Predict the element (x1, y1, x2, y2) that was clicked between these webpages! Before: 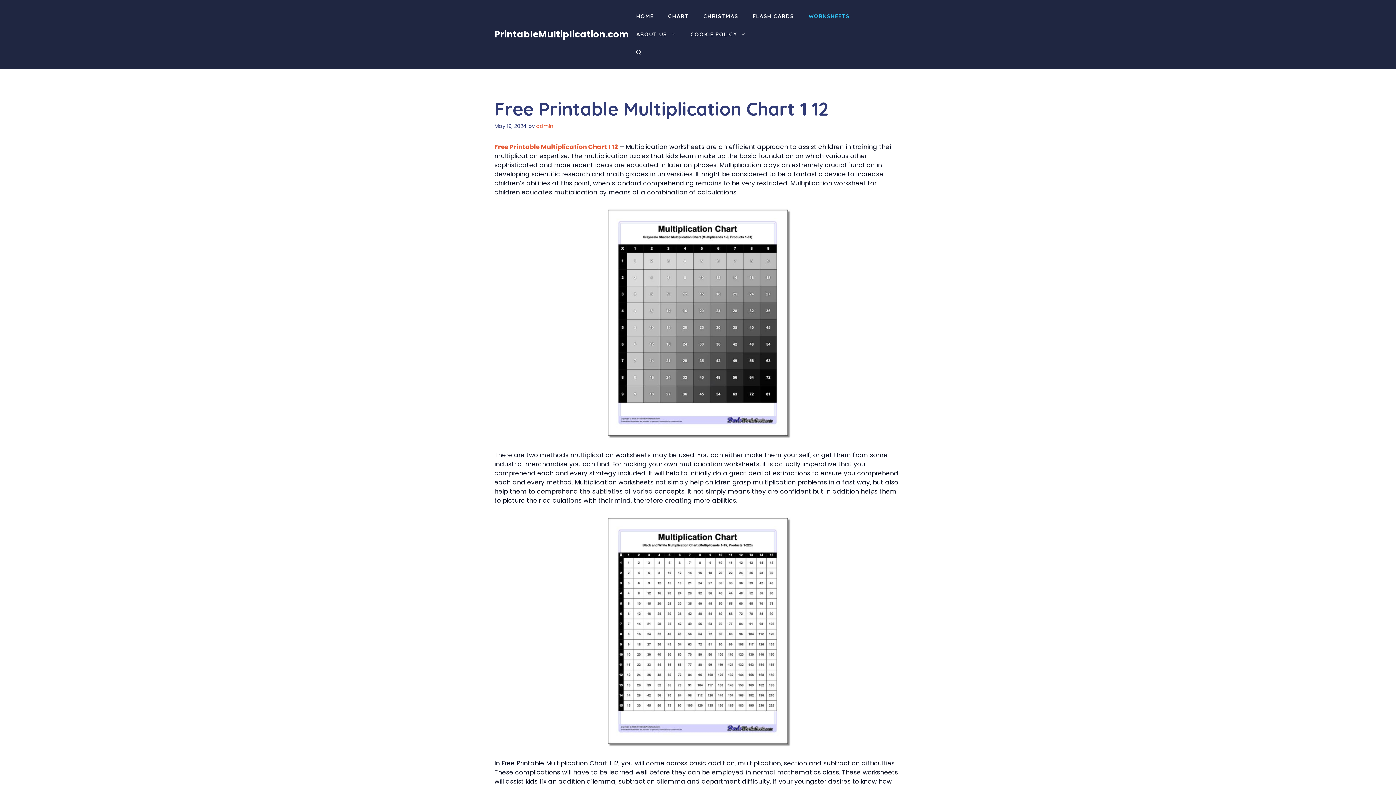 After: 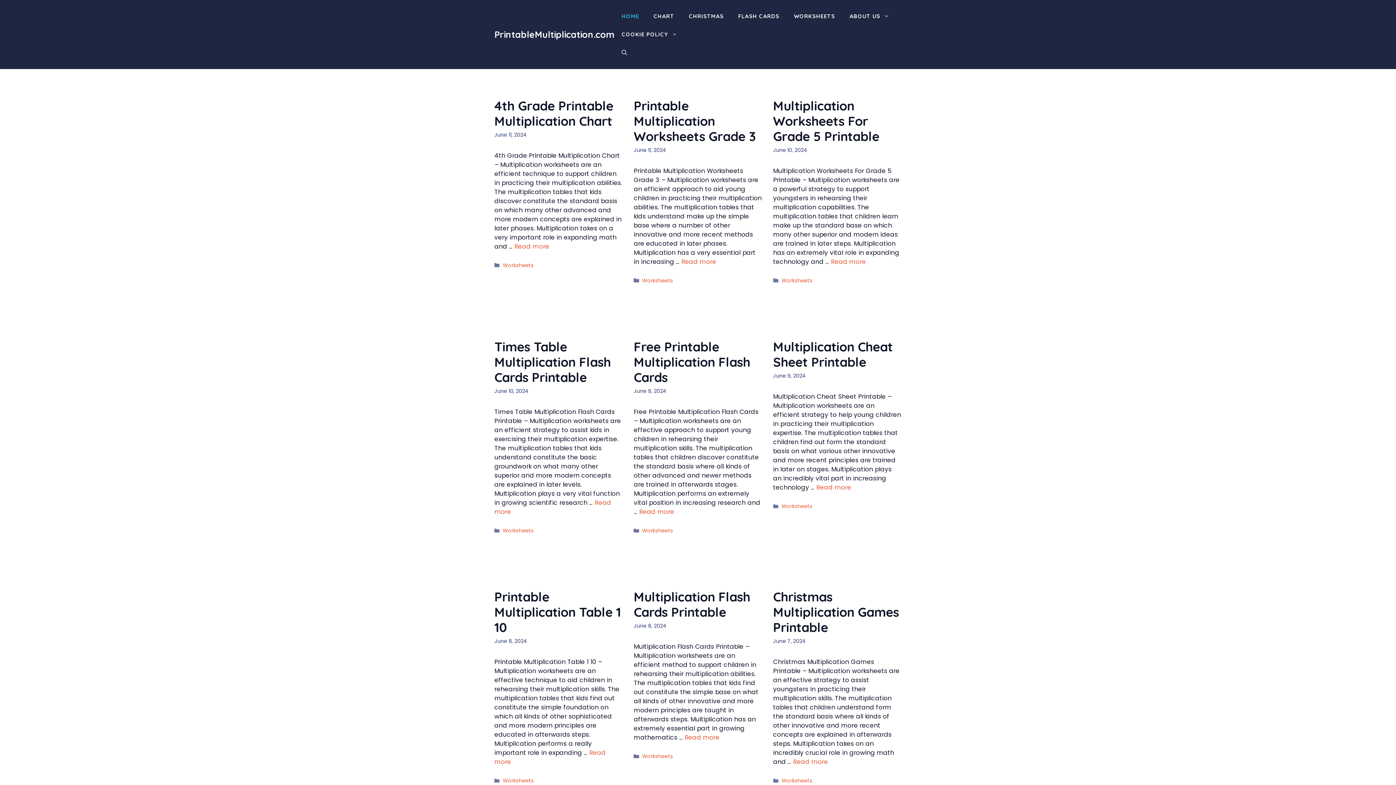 Action: label: Free Printable Multiplication Chart 1 12 bbox: (494, 142, 618, 151)